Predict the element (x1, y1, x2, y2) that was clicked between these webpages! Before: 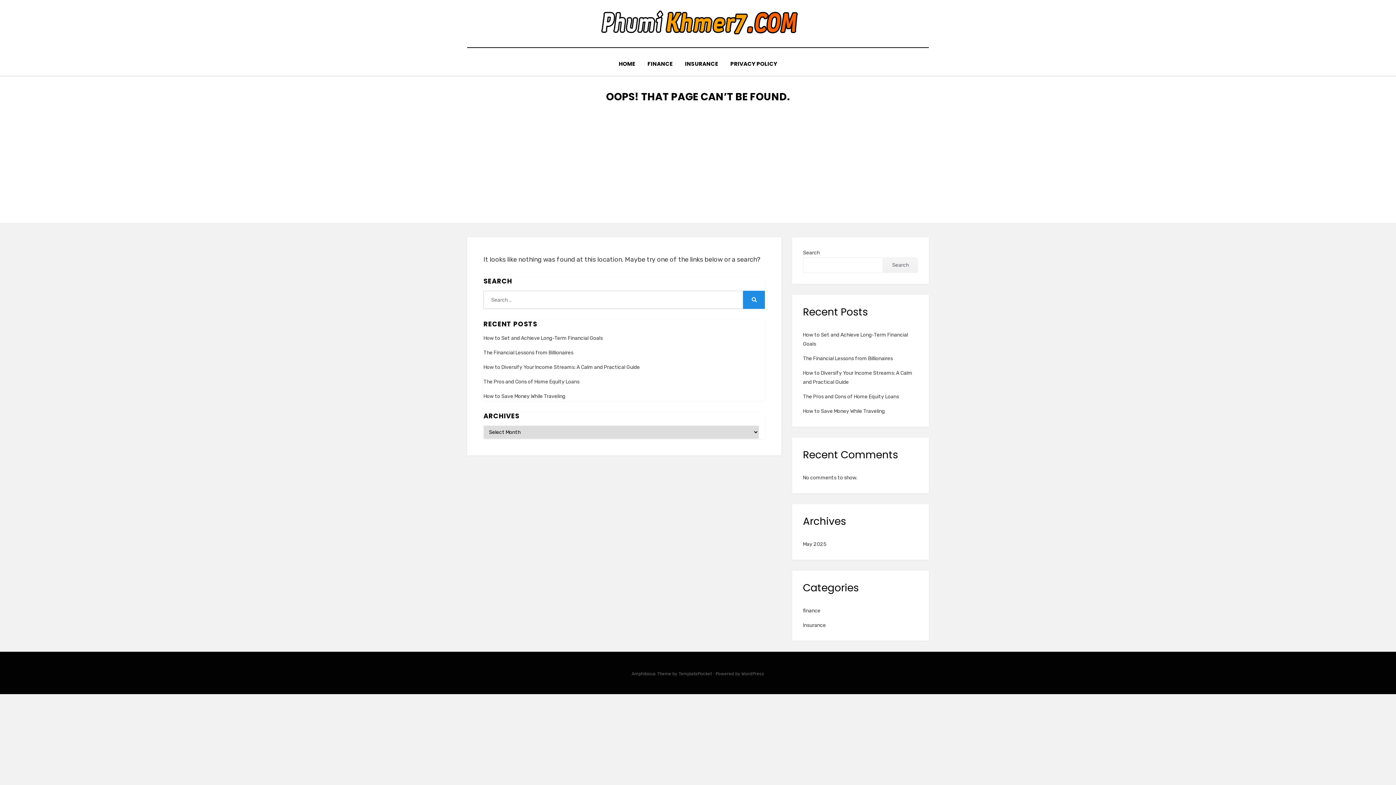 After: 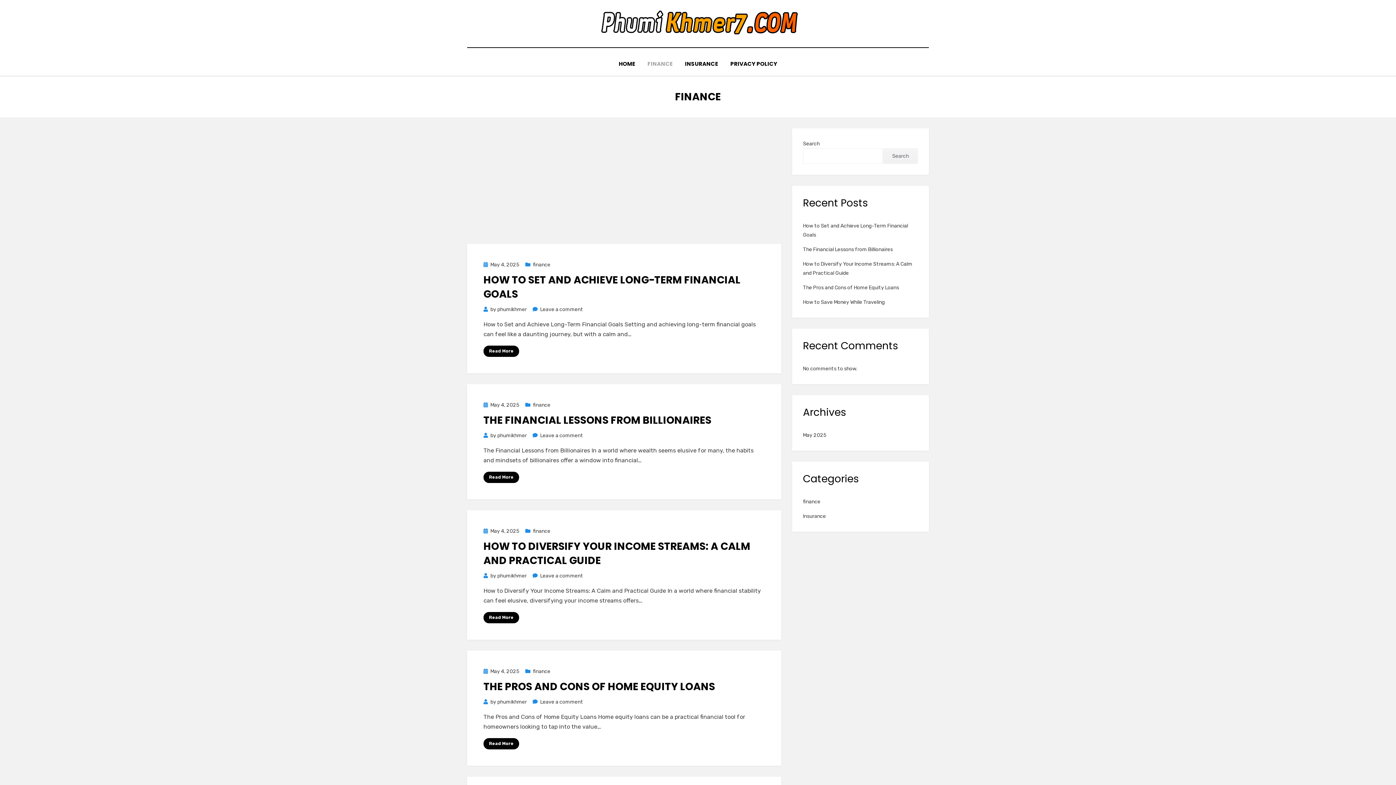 Action: label: FINANCE bbox: (641, 58, 678, 68)